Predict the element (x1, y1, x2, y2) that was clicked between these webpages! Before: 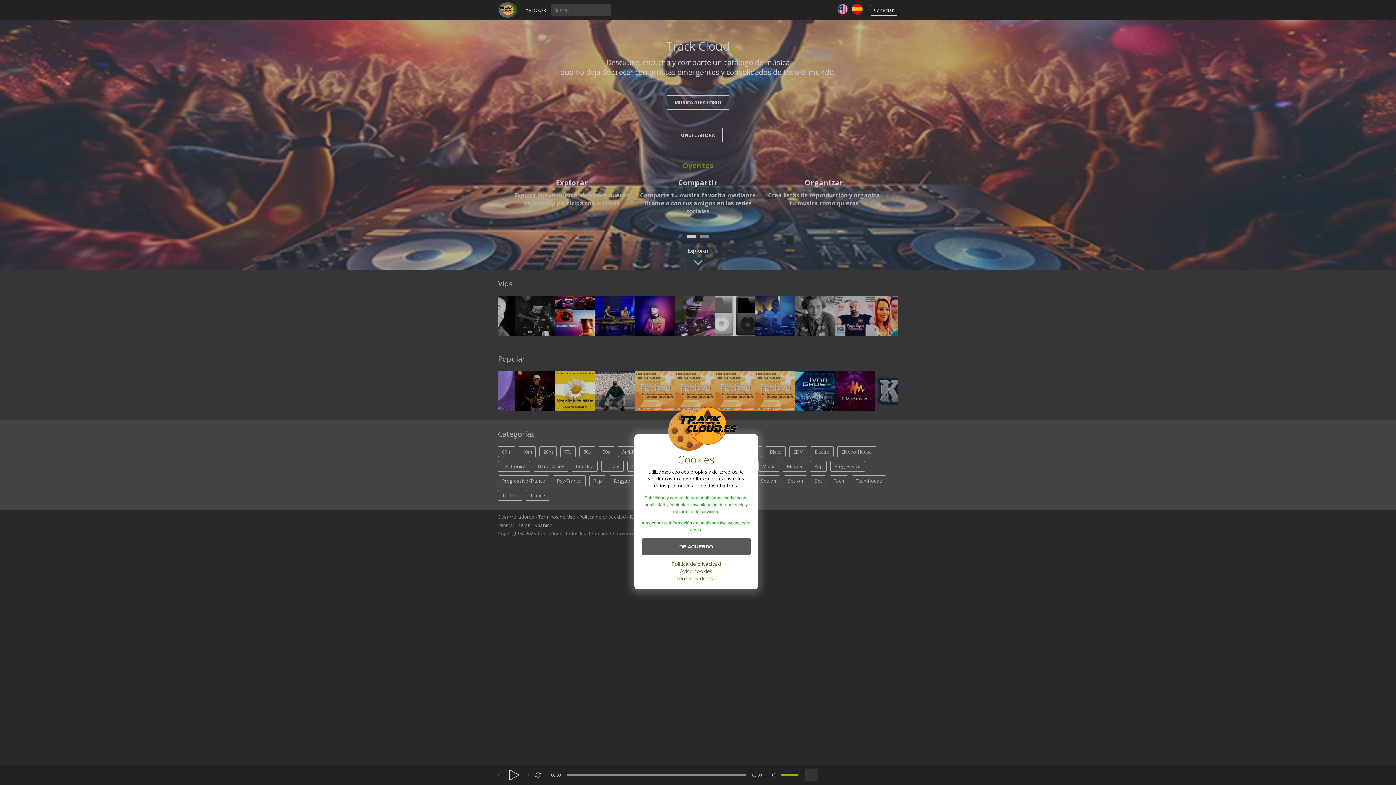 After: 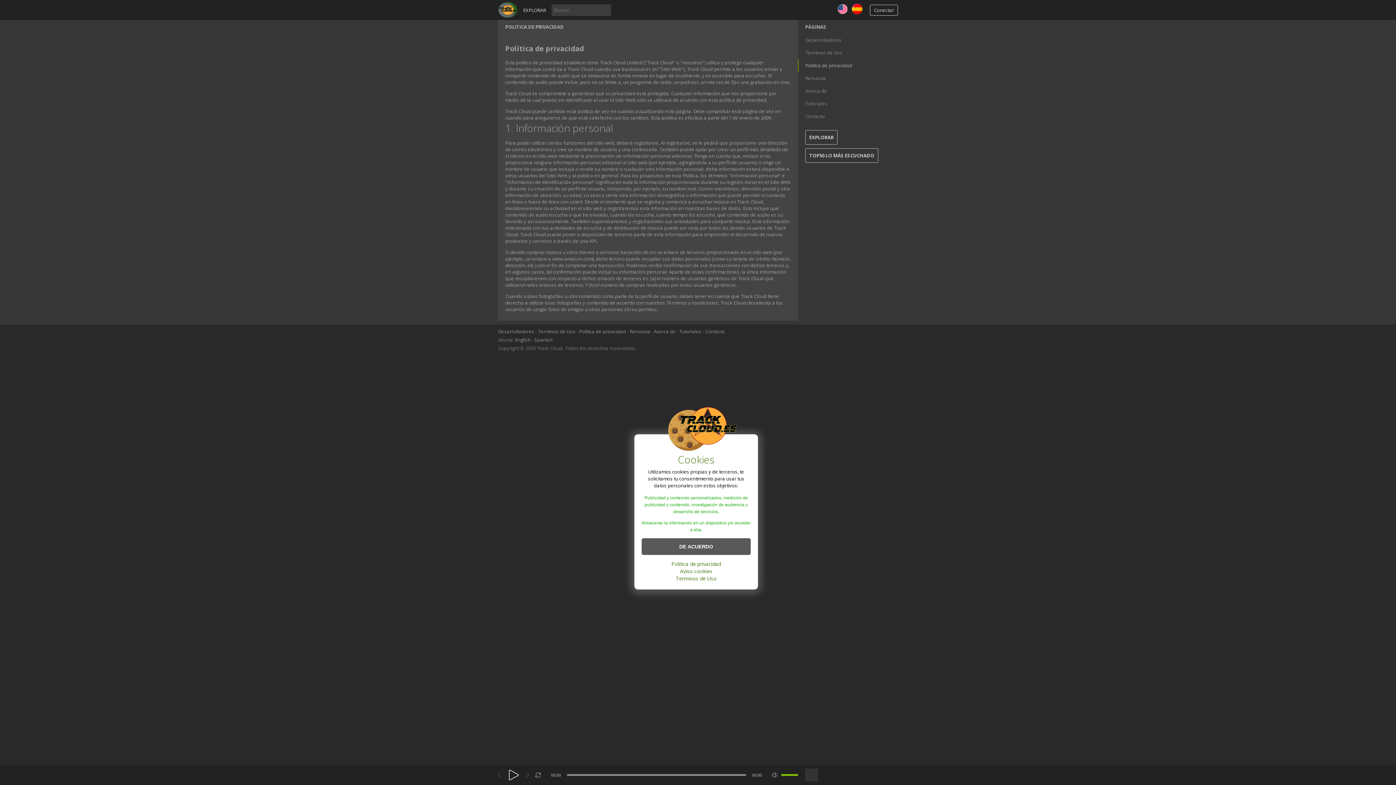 Action: bbox: (680, 568, 712, 574) label: Aviso cookies